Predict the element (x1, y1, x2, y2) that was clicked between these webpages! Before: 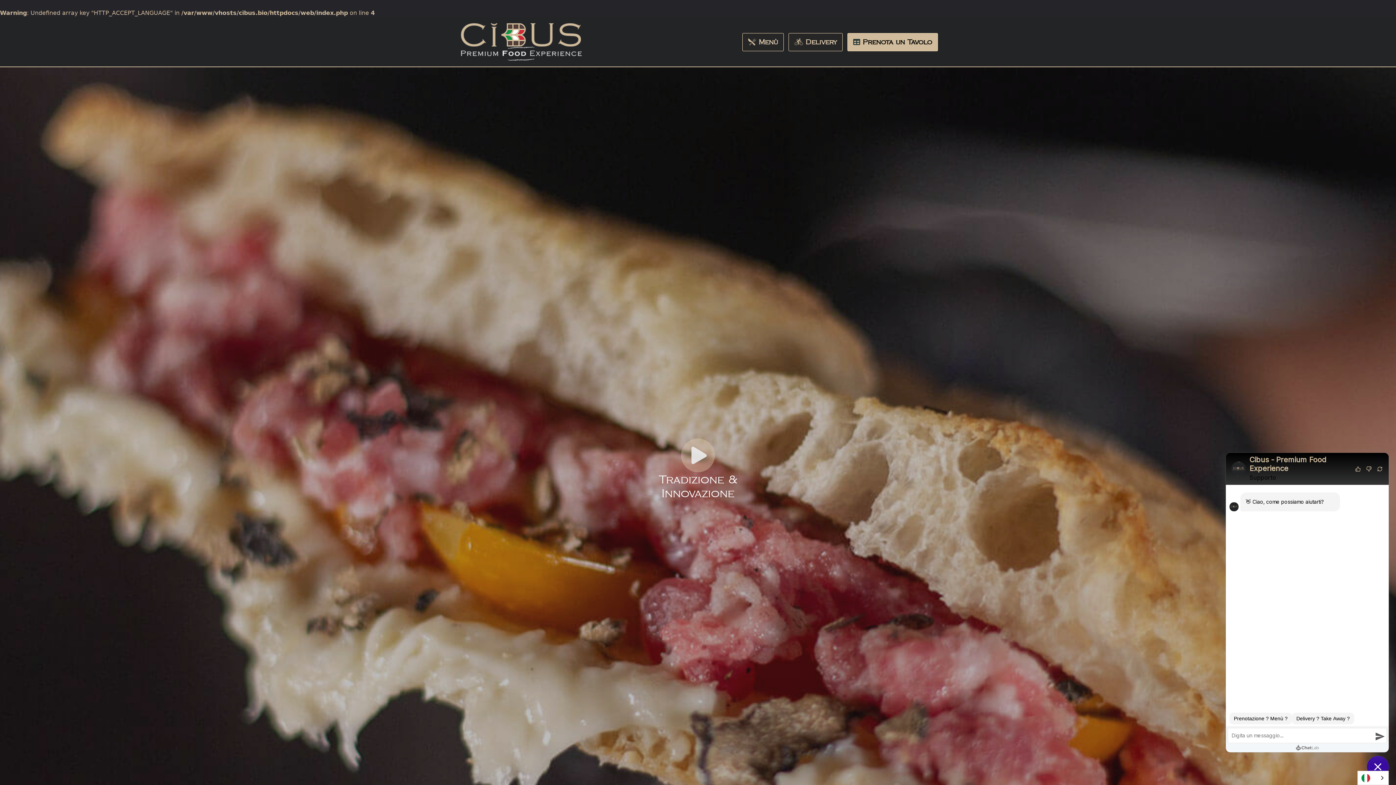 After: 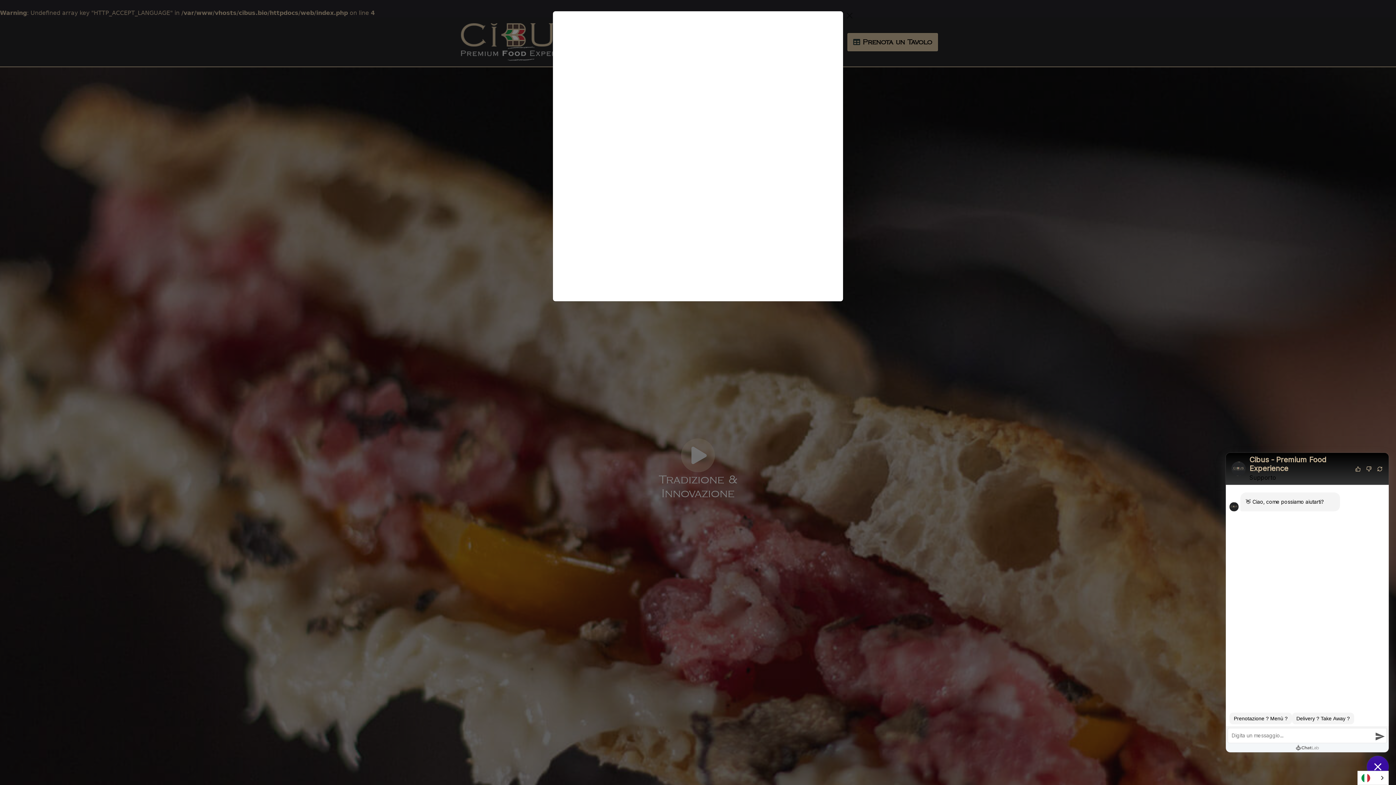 Action: bbox: (643, 438, 752, 503) label: 

Tradizione & Innovazione